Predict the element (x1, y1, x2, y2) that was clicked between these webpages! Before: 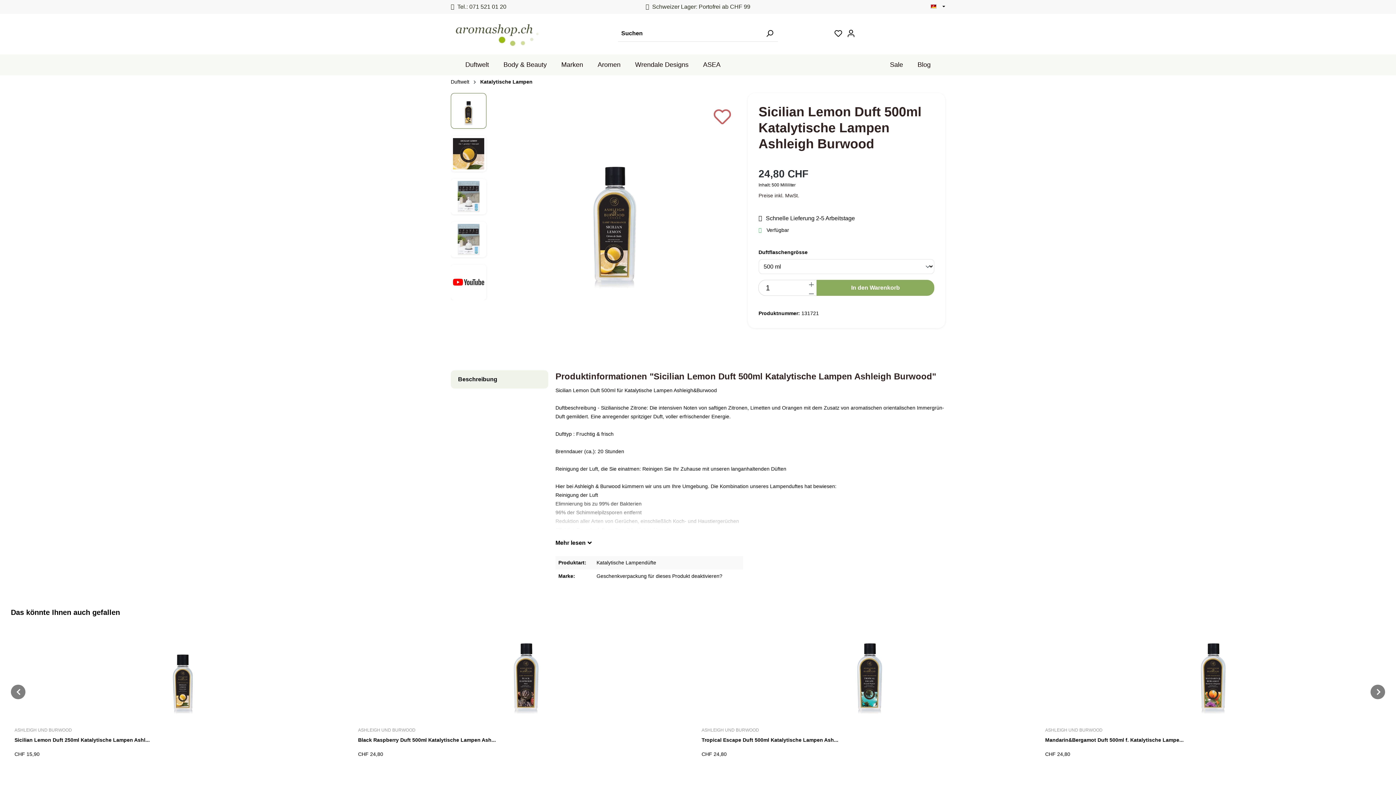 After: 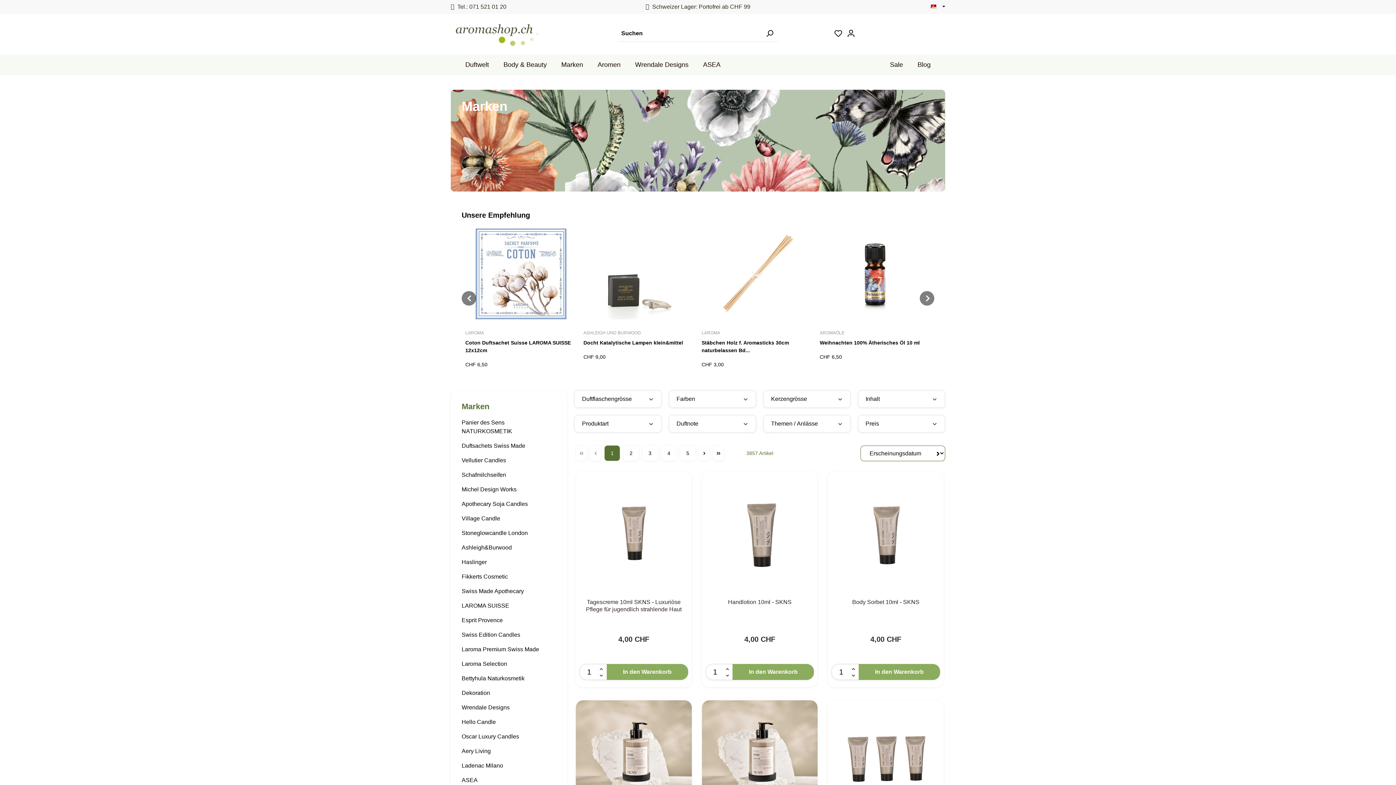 Action: label: Marken bbox: (554, 54, 590, 75)